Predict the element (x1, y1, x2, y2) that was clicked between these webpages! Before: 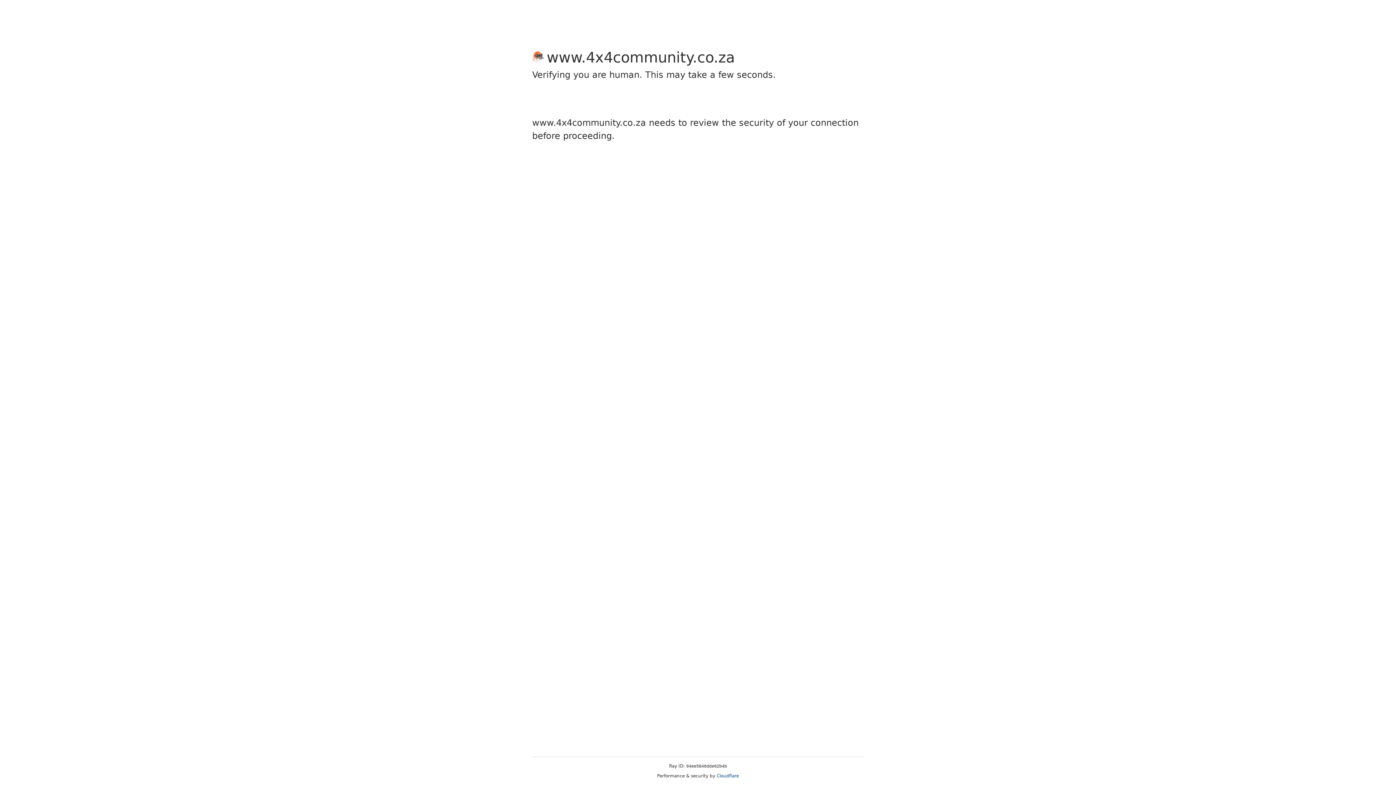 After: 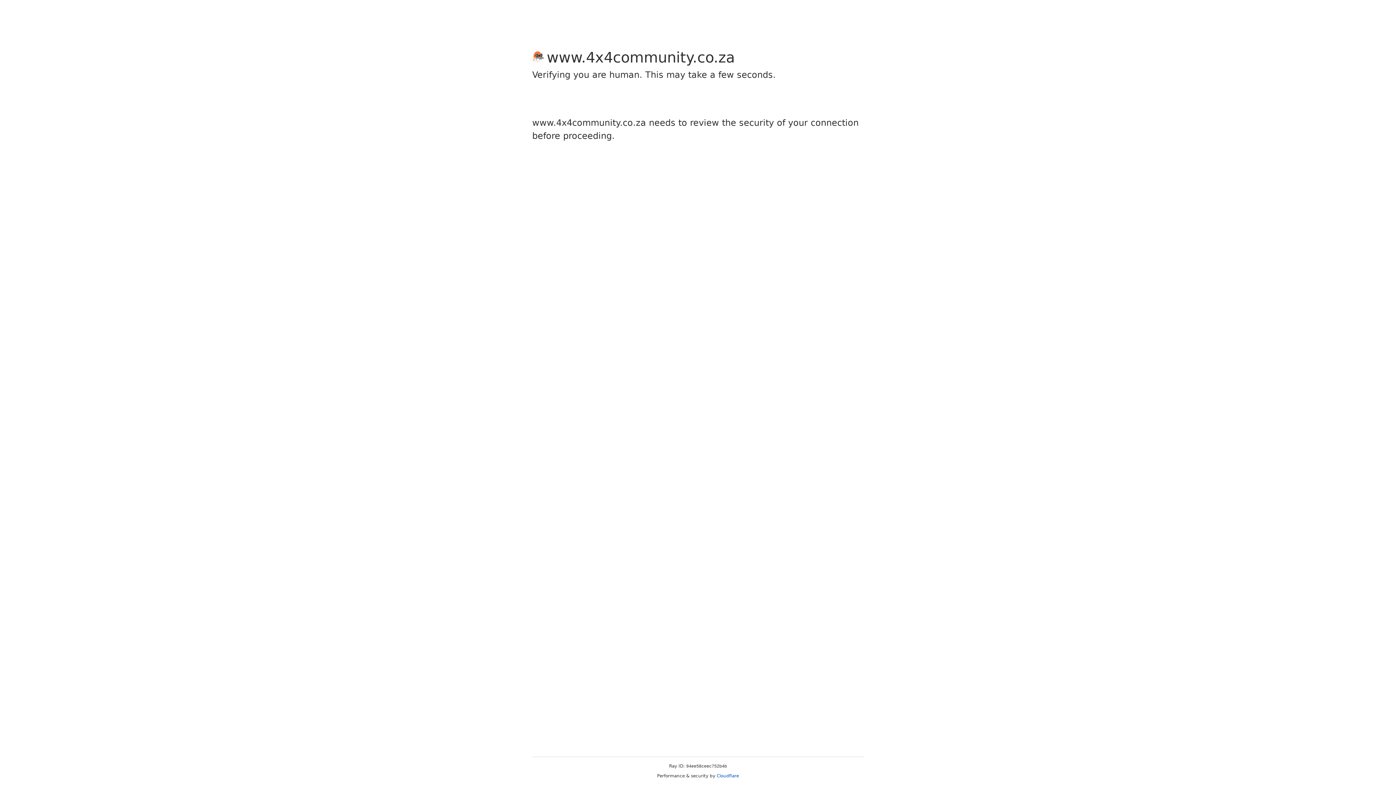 Action: label: Cloudflare bbox: (716, 773, 739, 778)